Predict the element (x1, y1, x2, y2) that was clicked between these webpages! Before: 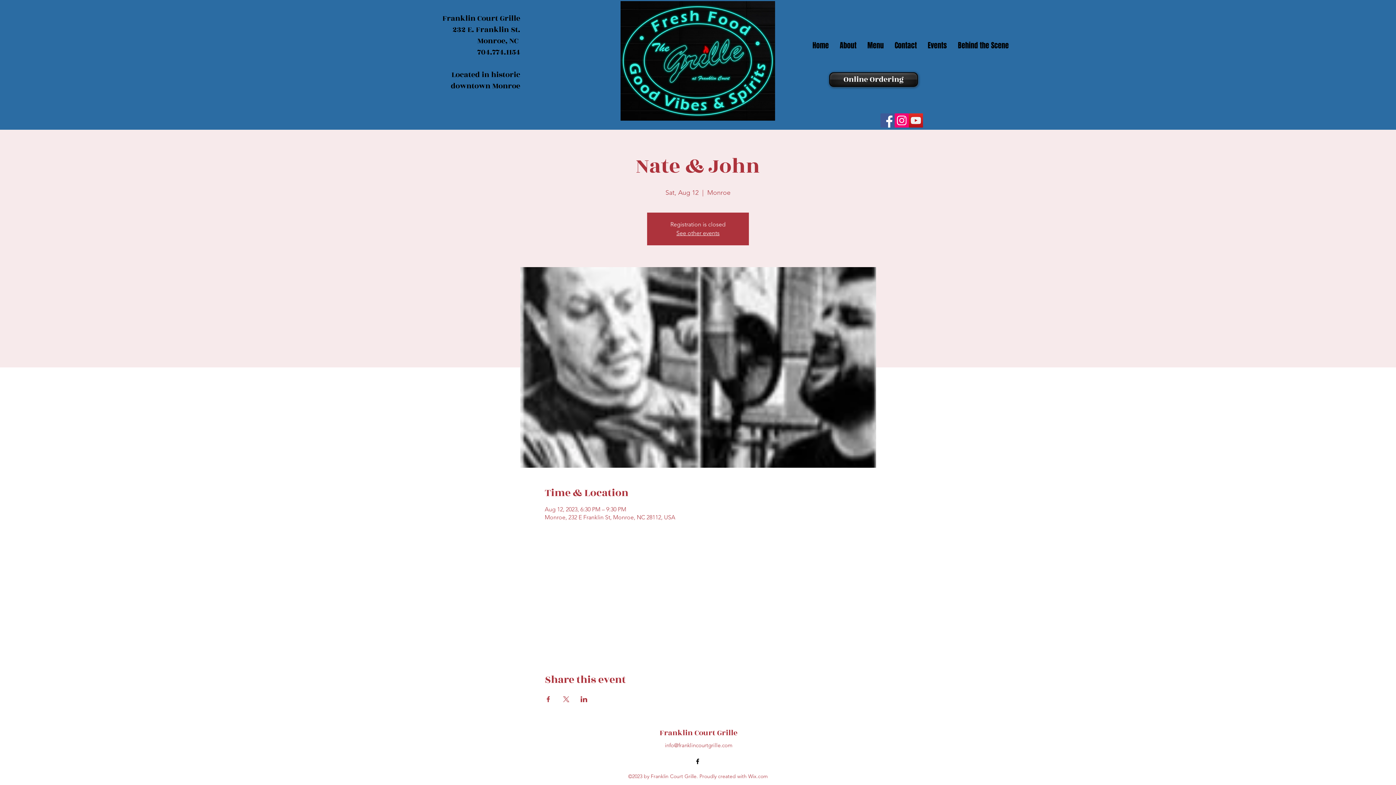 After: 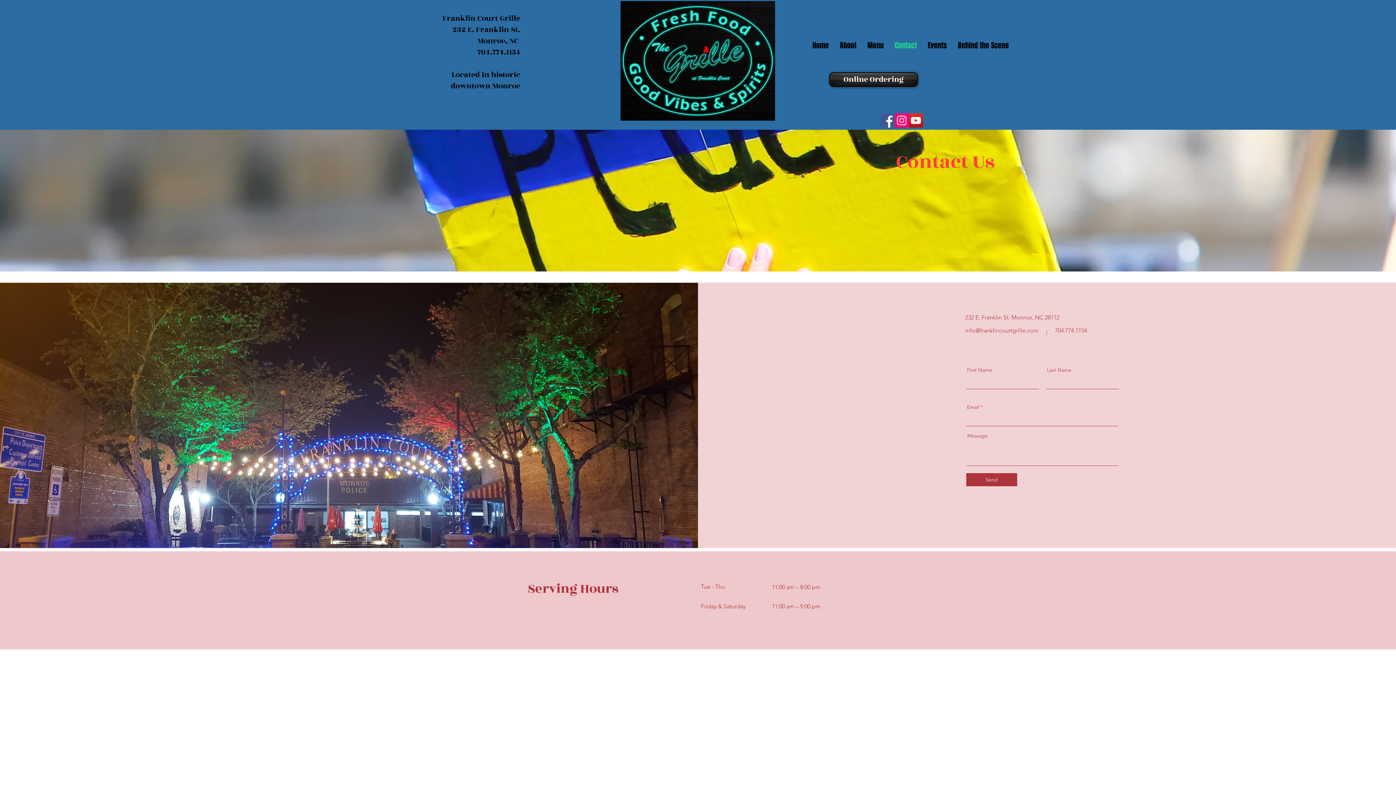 Action: label: Contact bbox: (889, 36, 922, 55)